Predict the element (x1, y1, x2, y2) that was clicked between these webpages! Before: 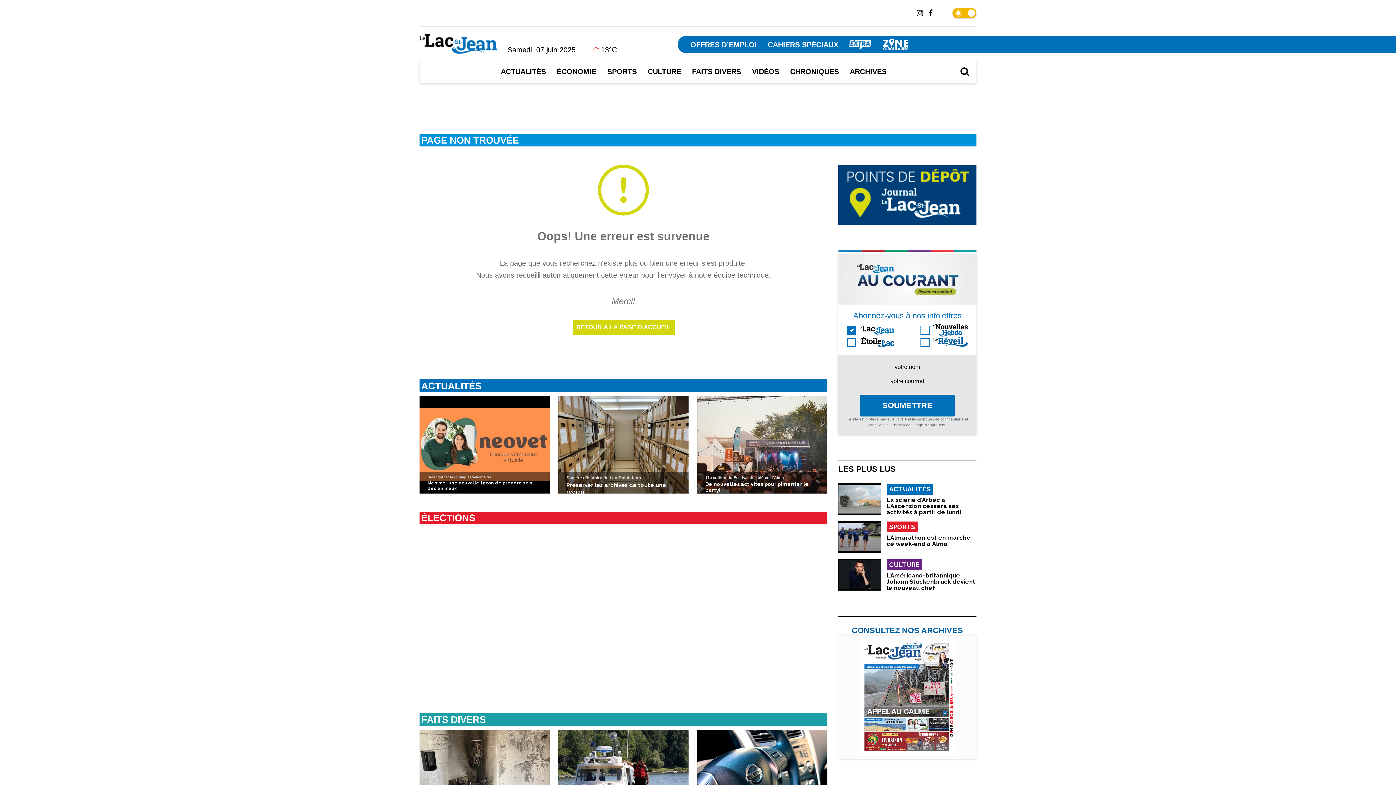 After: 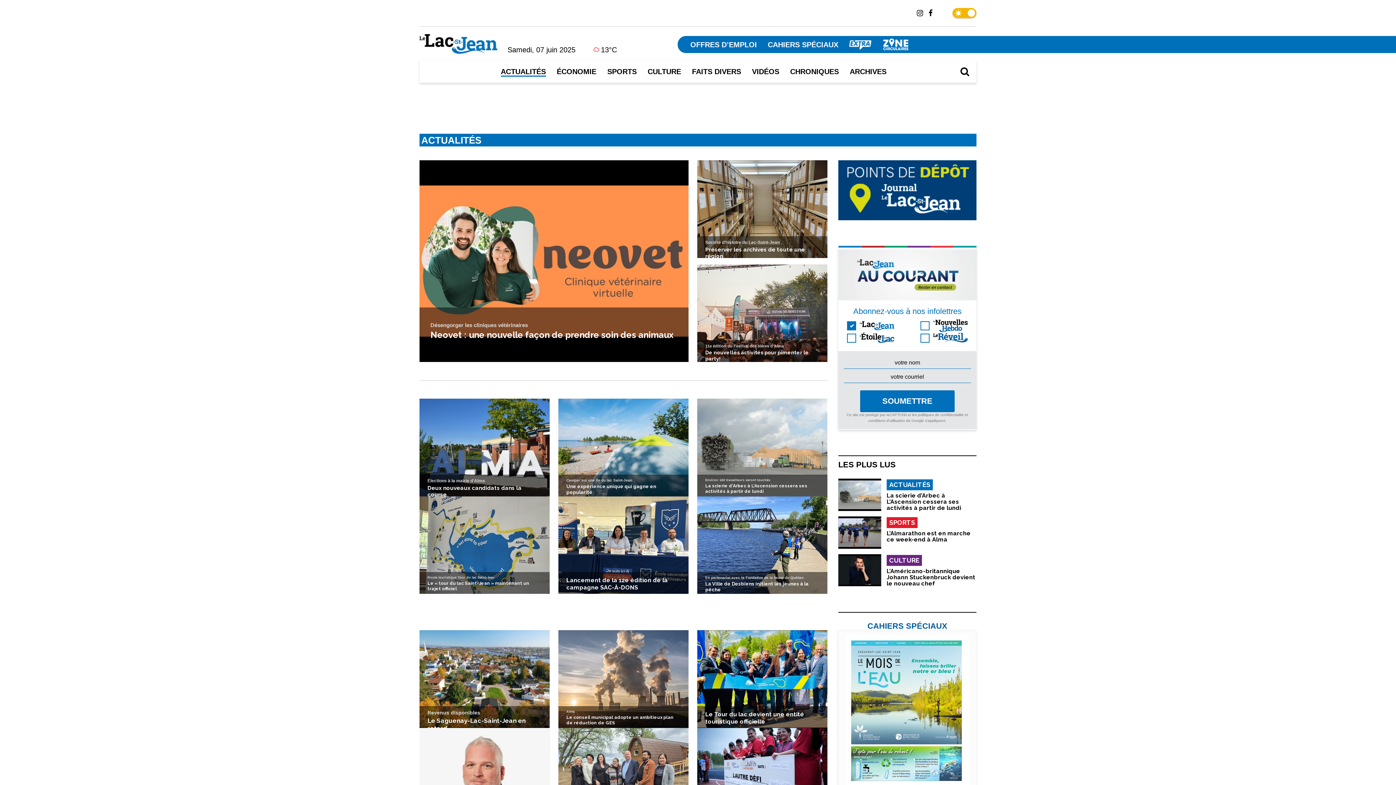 Action: bbox: (886, 484, 933, 495) label: ACTUALITÉS